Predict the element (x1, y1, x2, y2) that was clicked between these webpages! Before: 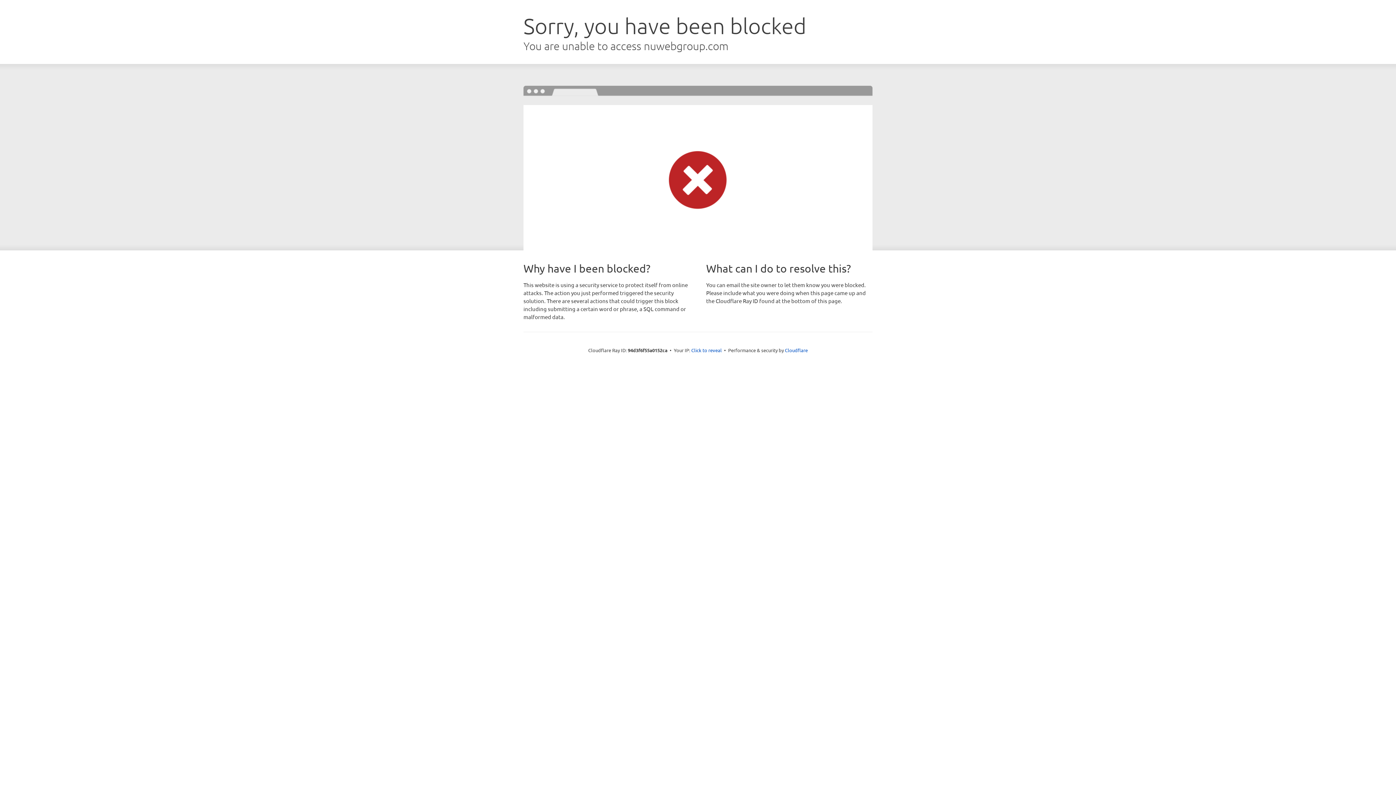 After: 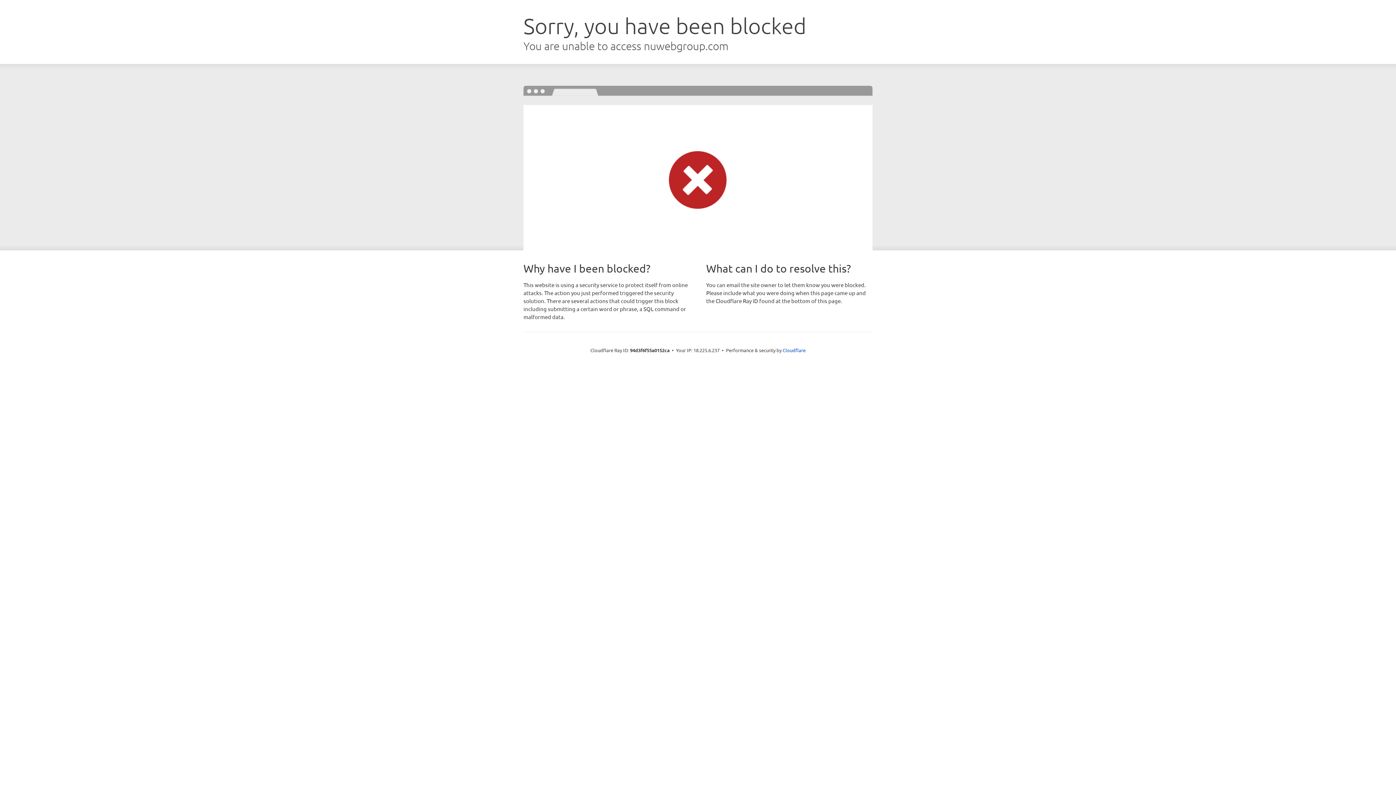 Action: label: Click to reveal bbox: (691, 346, 722, 353)